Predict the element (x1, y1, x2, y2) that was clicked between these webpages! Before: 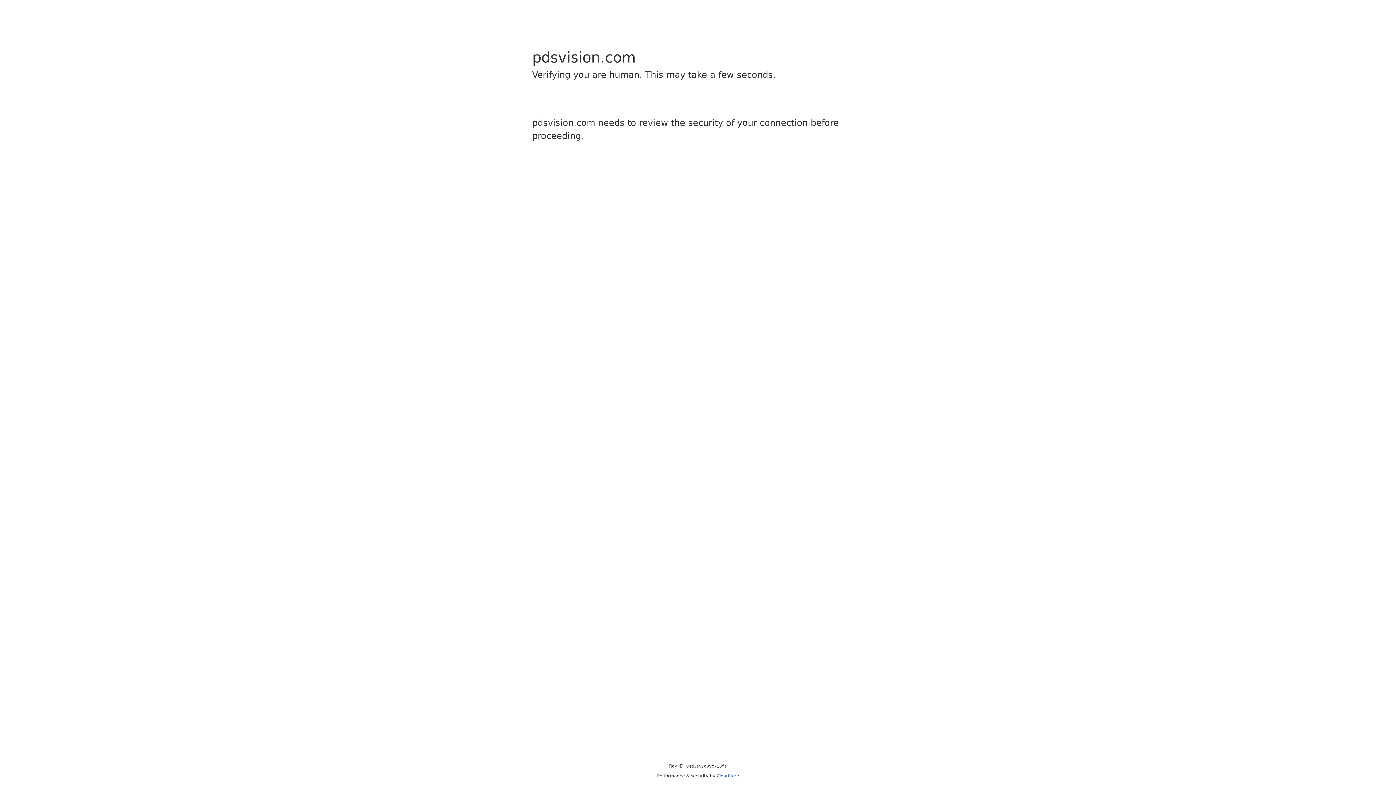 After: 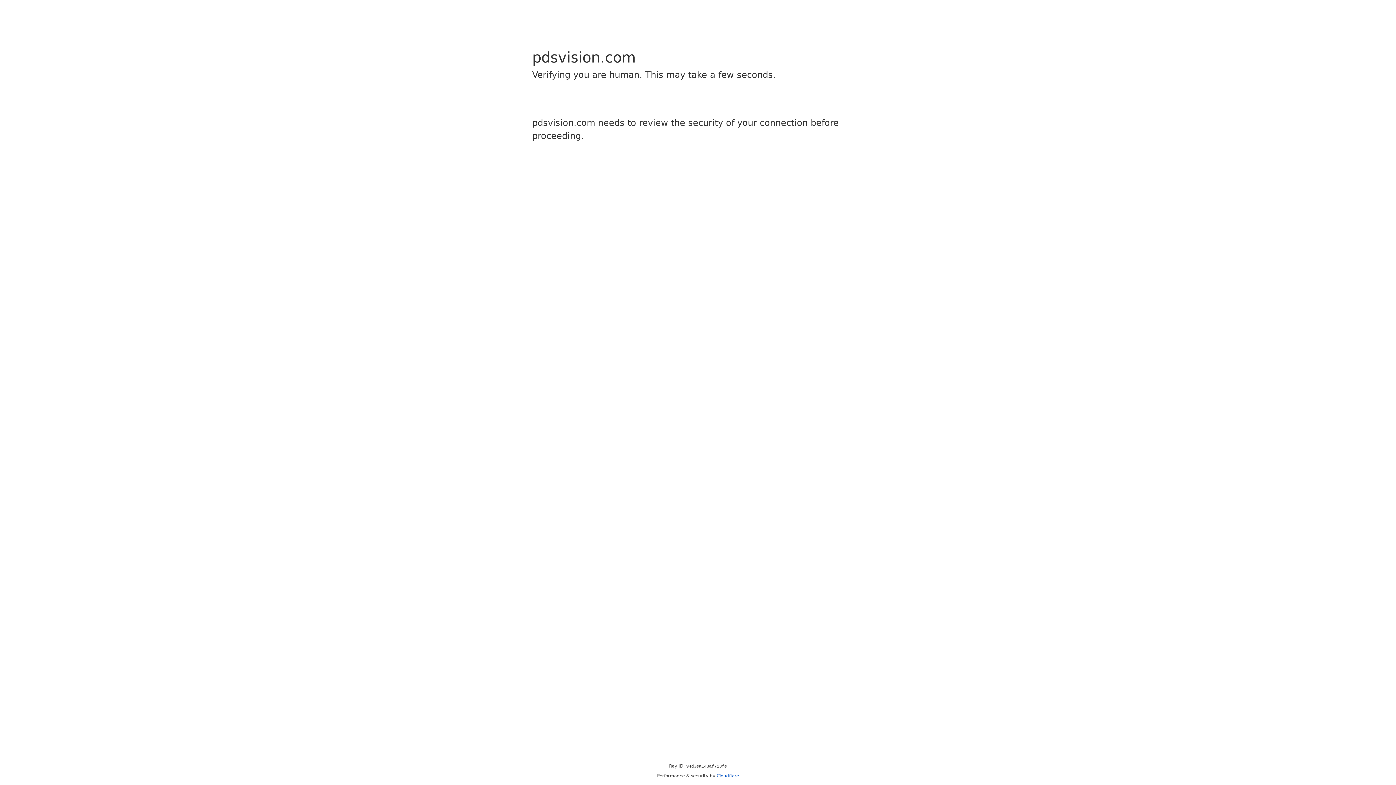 Action: bbox: (716, 773, 739, 778) label: Cloudflare